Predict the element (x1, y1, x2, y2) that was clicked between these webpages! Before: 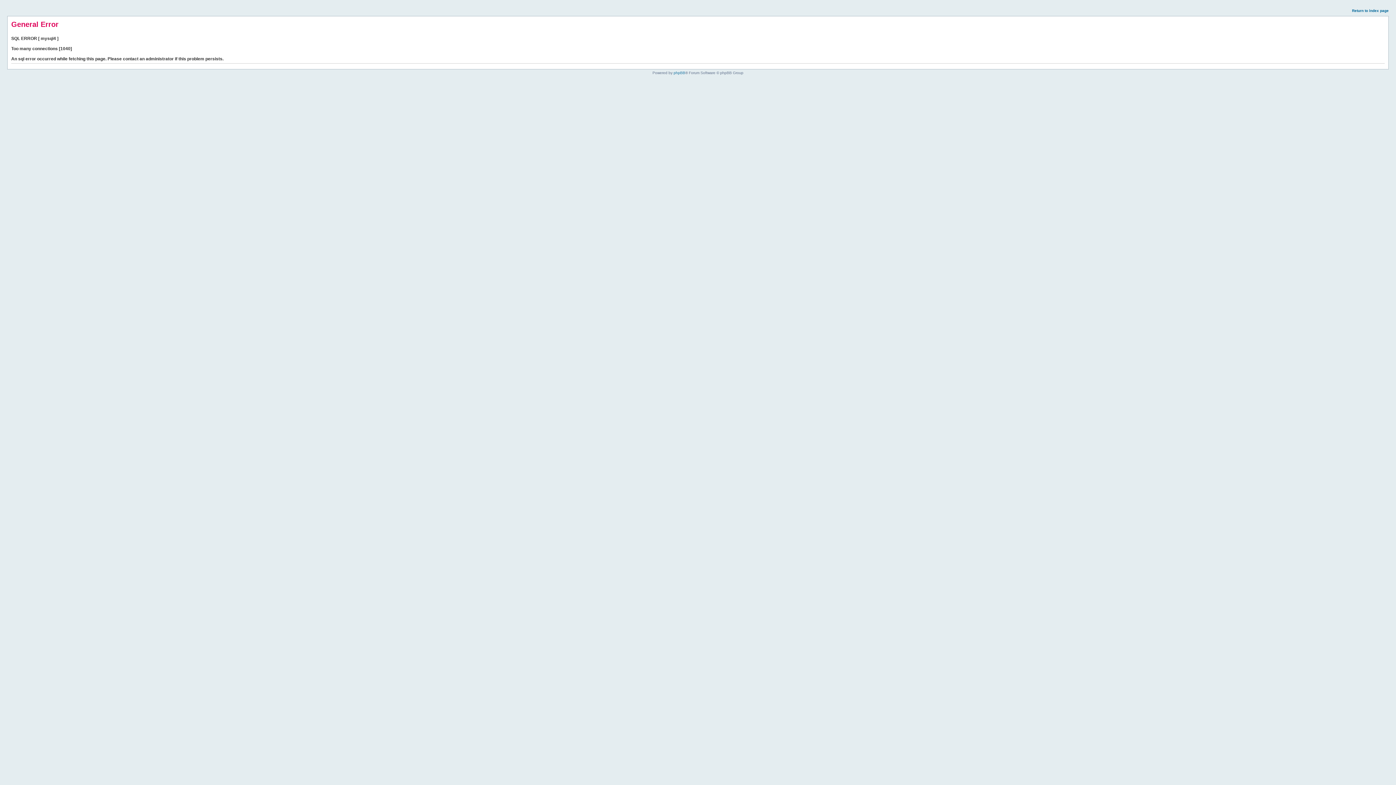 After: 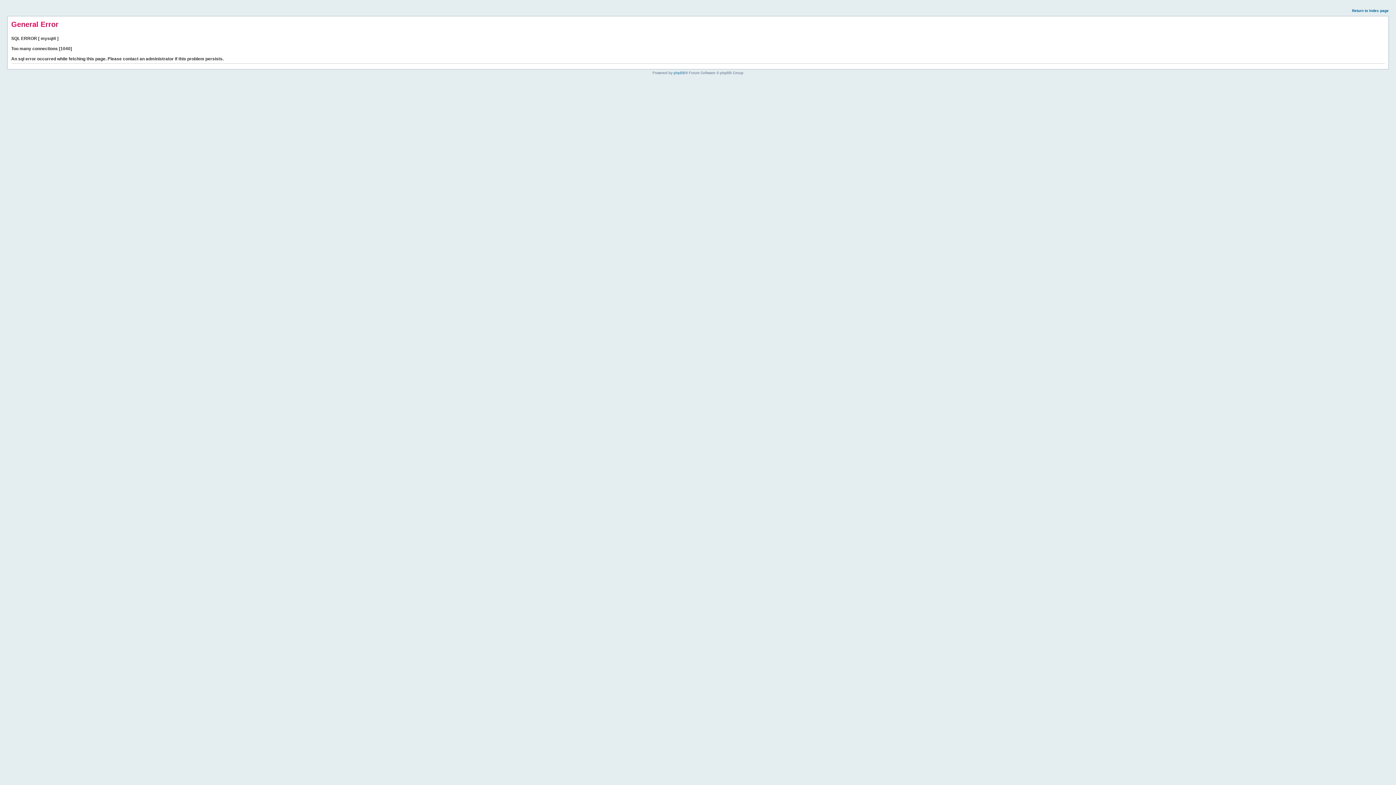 Action: label: Return to index page bbox: (1352, 8, 1389, 12)